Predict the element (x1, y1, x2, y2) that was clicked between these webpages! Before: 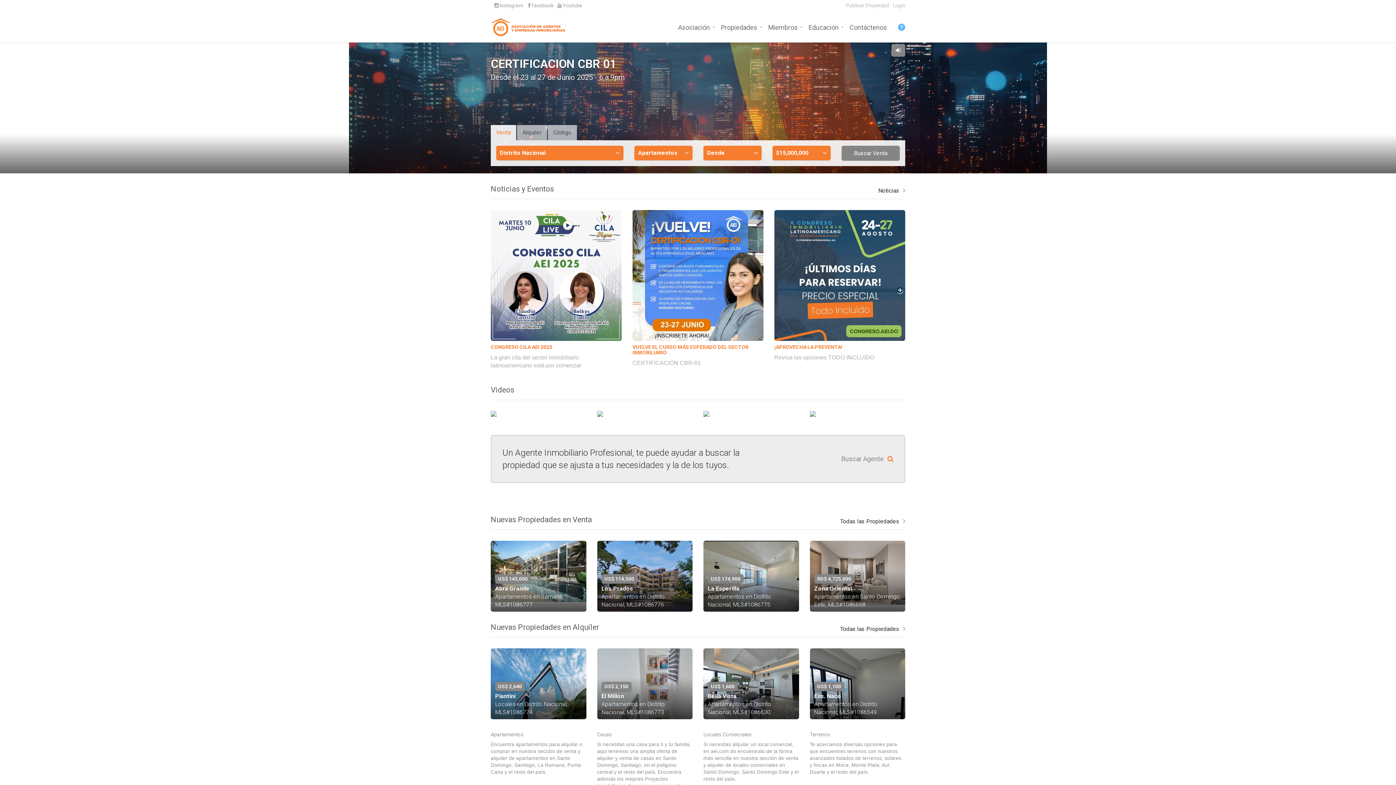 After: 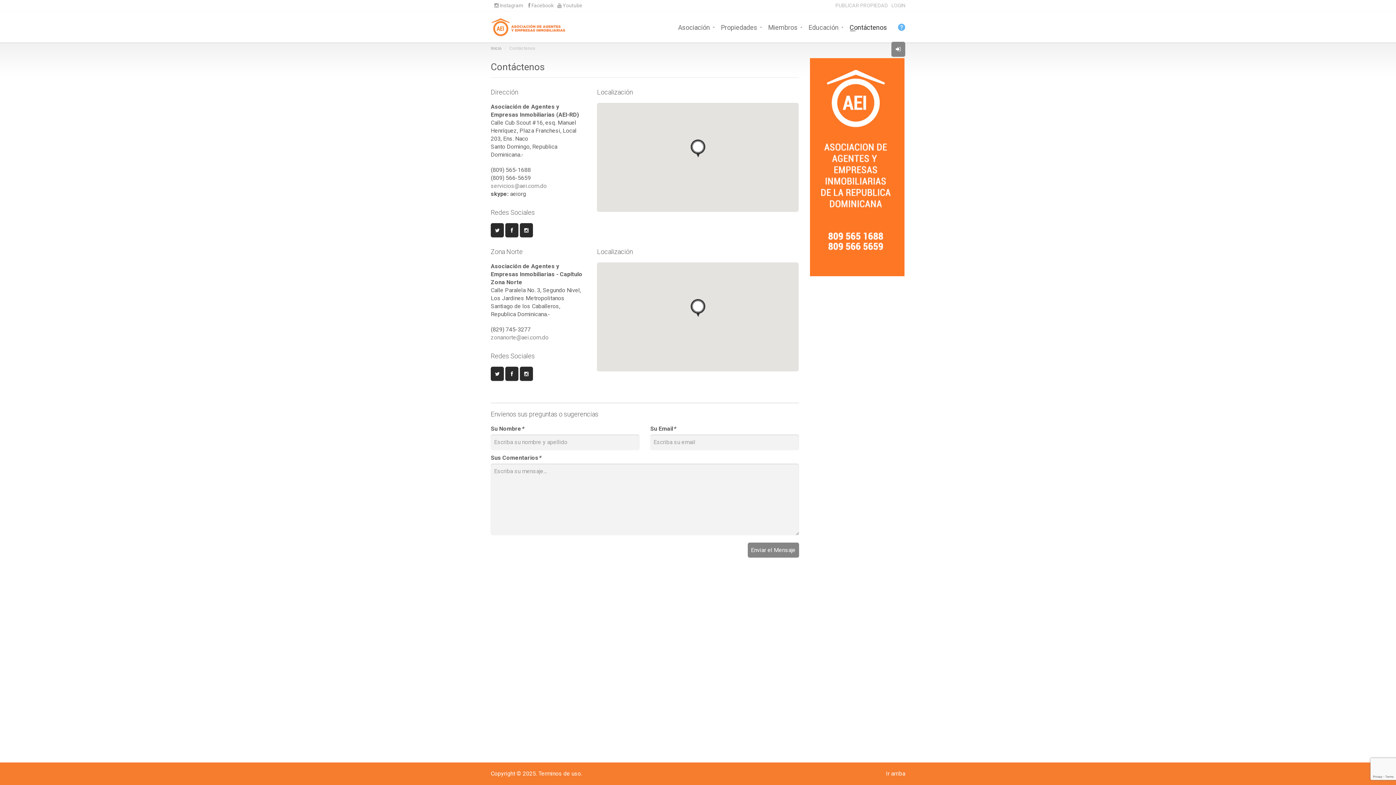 Action: label: Contáctenos bbox: (844, 24, 892, 29)